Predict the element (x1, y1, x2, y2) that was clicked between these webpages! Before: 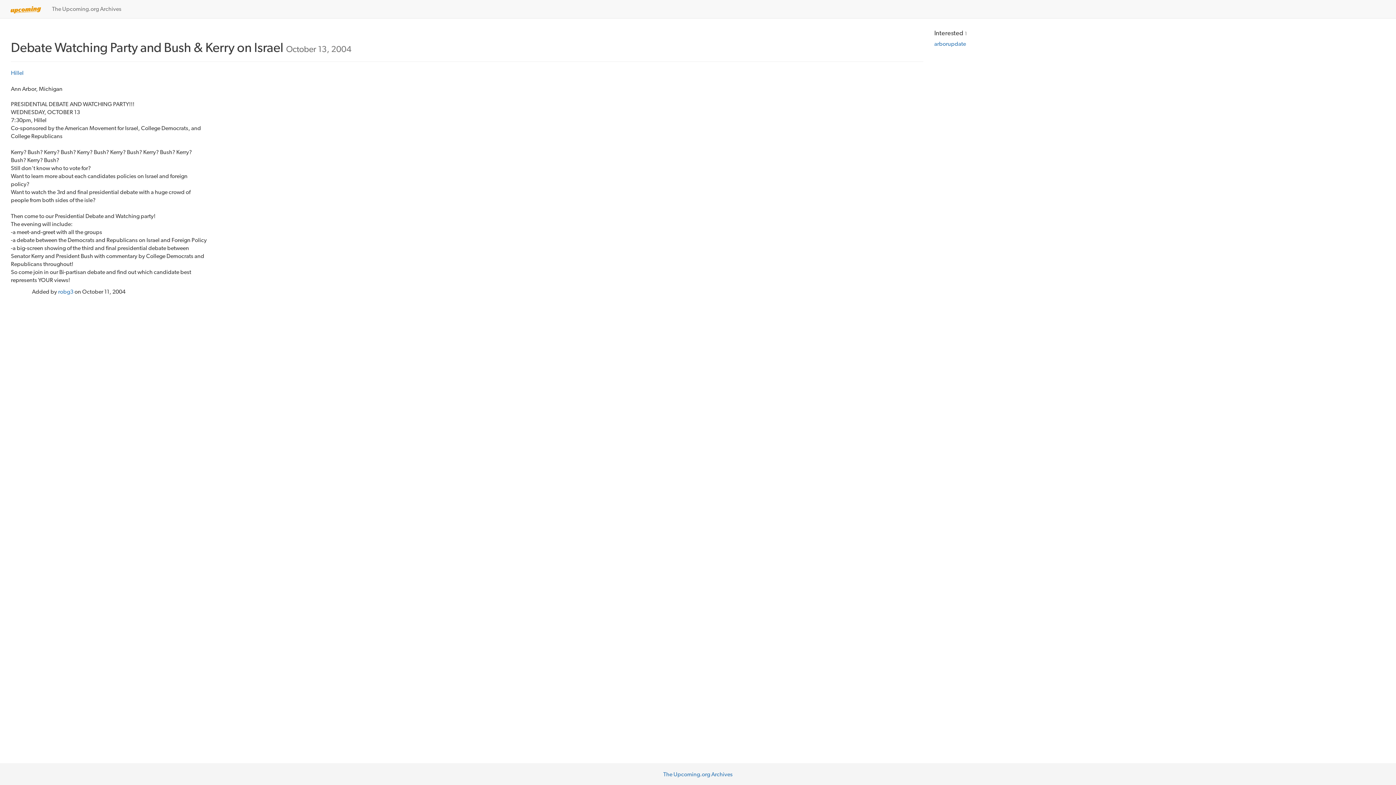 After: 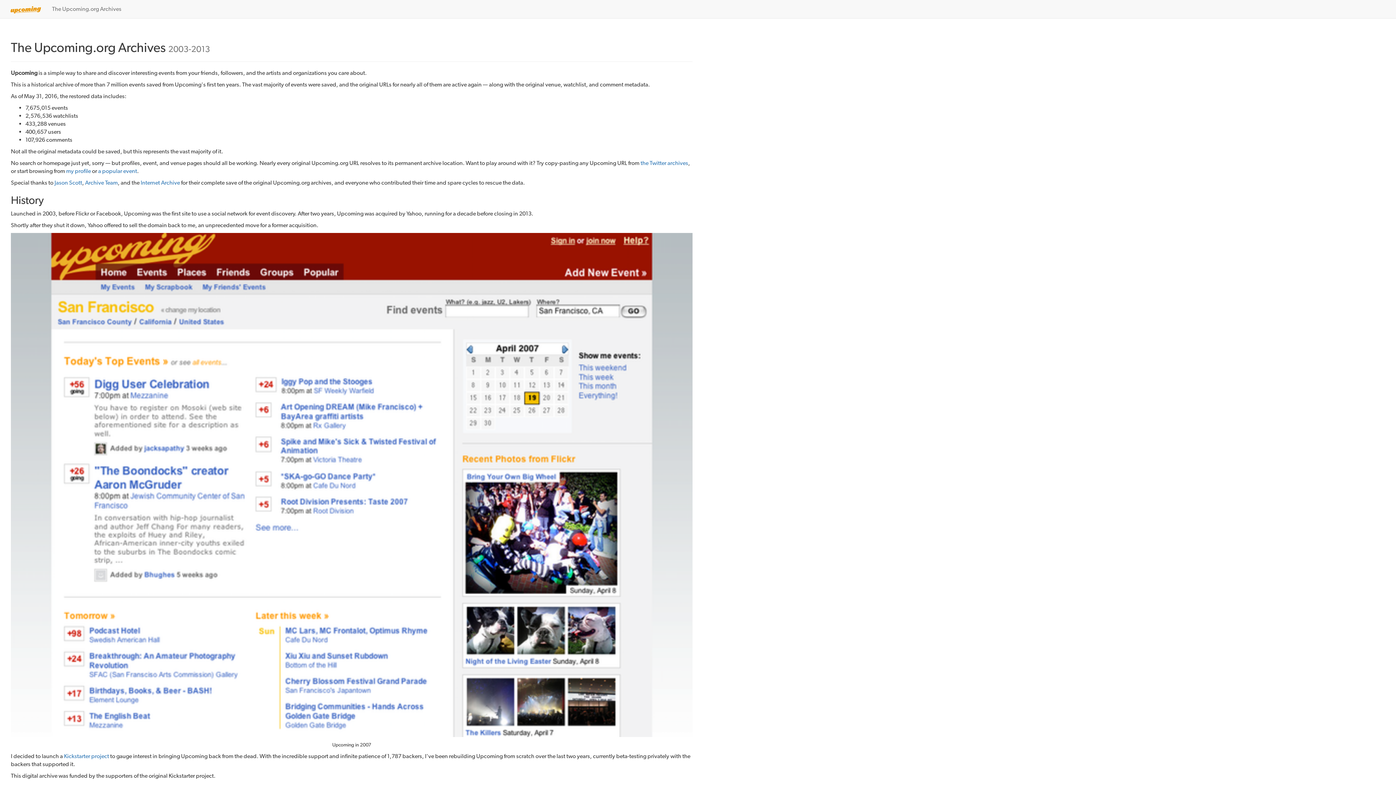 Action: label: The Upcoming.org Archives bbox: (663, 771, 732, 778)